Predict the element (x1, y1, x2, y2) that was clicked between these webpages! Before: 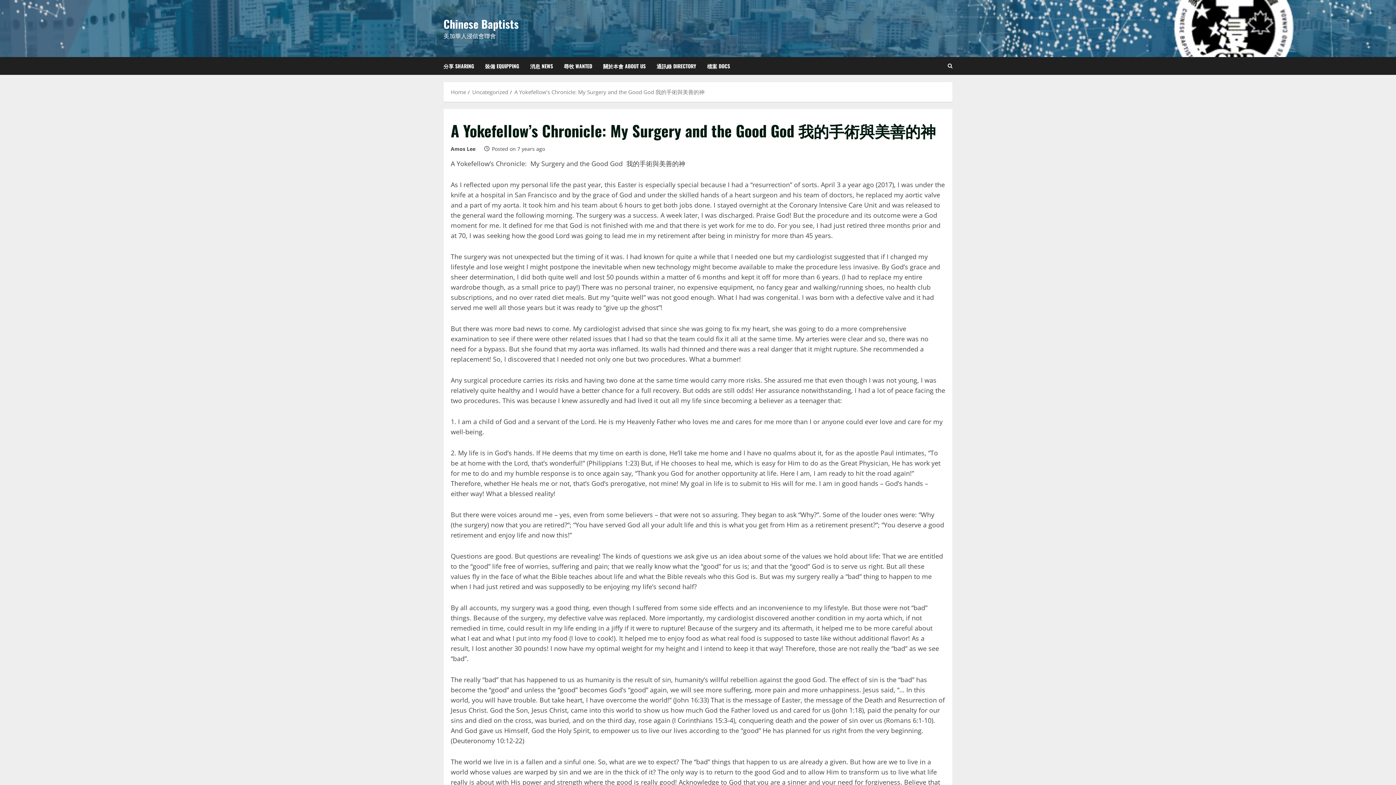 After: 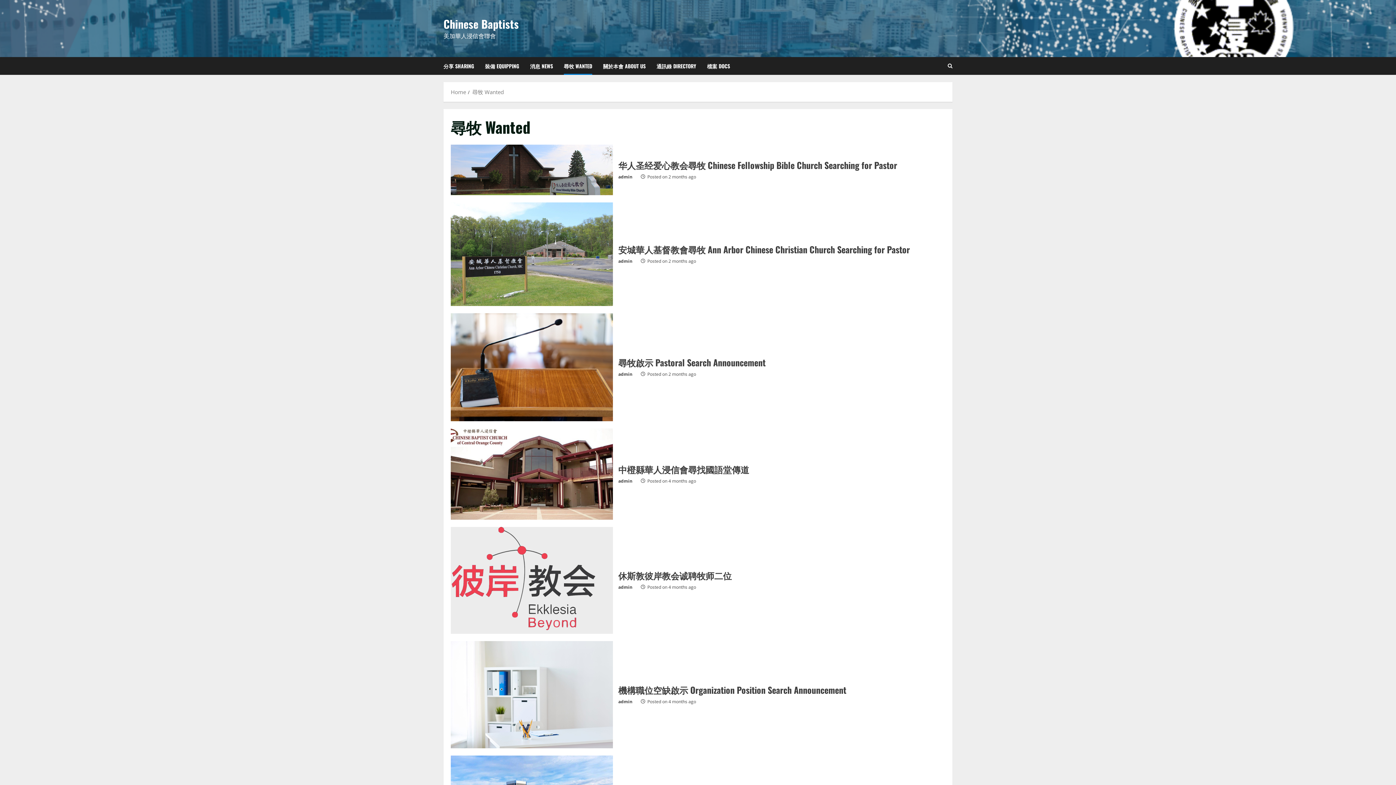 Action: label: 尋牧 WANTED bbox: (558, 57, 597, 74)